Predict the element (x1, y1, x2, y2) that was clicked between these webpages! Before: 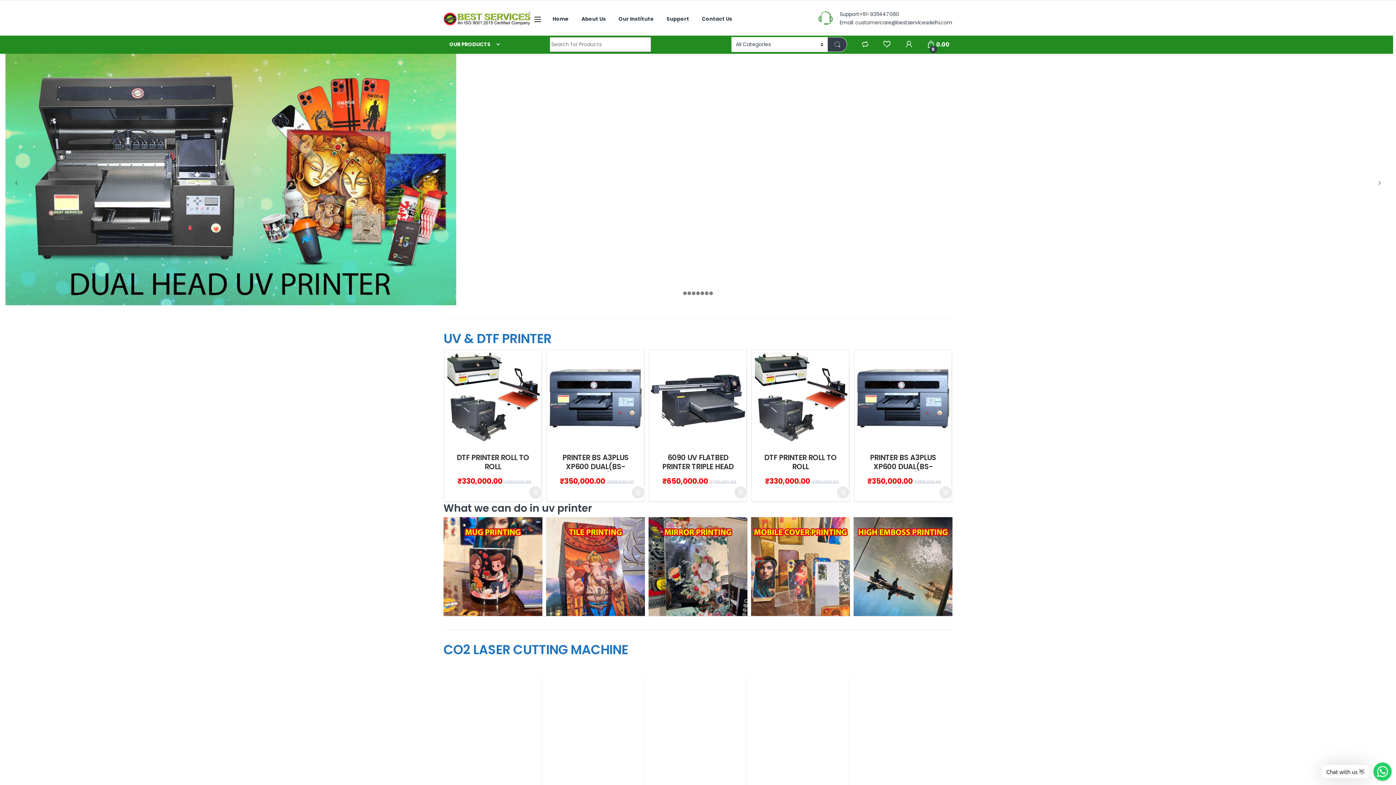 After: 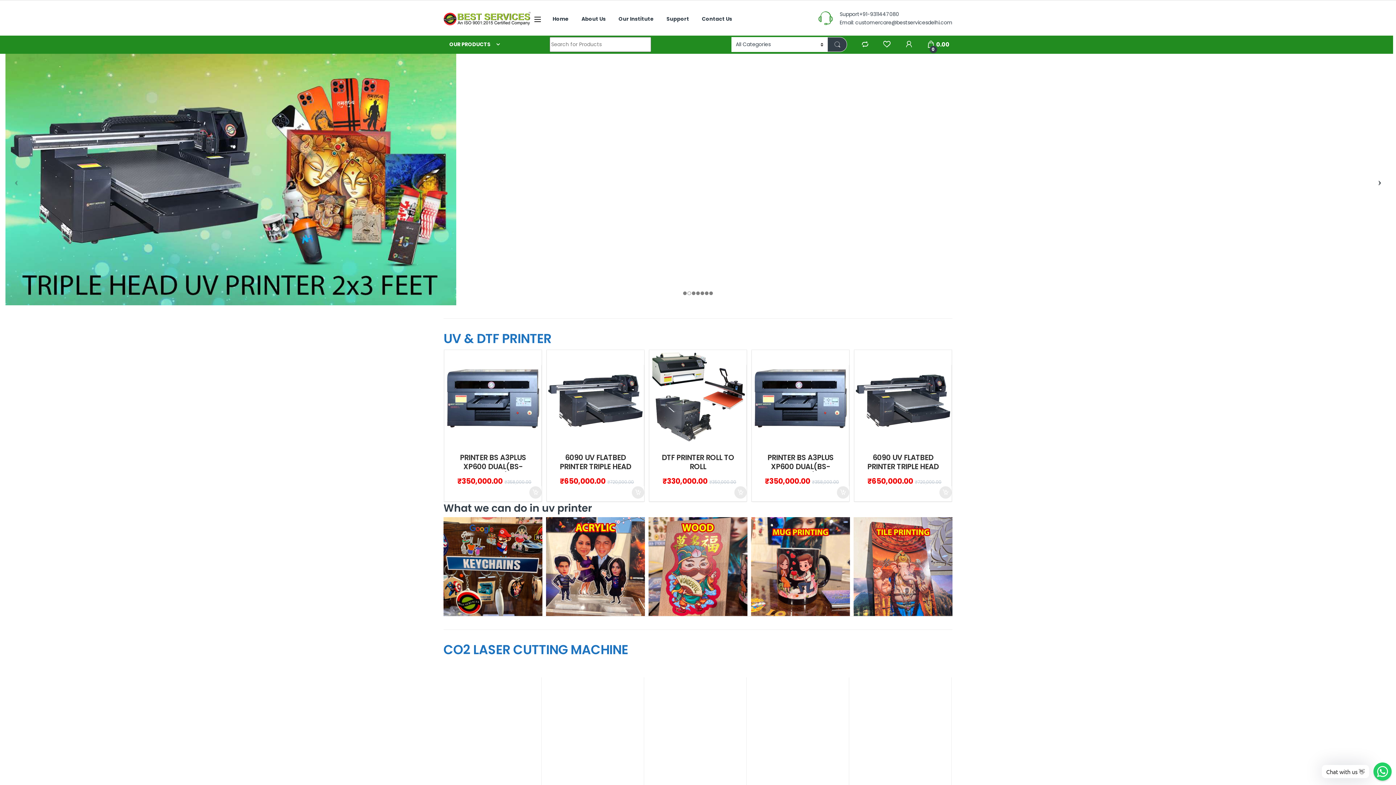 Action: bbox: (1369, 174, 1390, 184)